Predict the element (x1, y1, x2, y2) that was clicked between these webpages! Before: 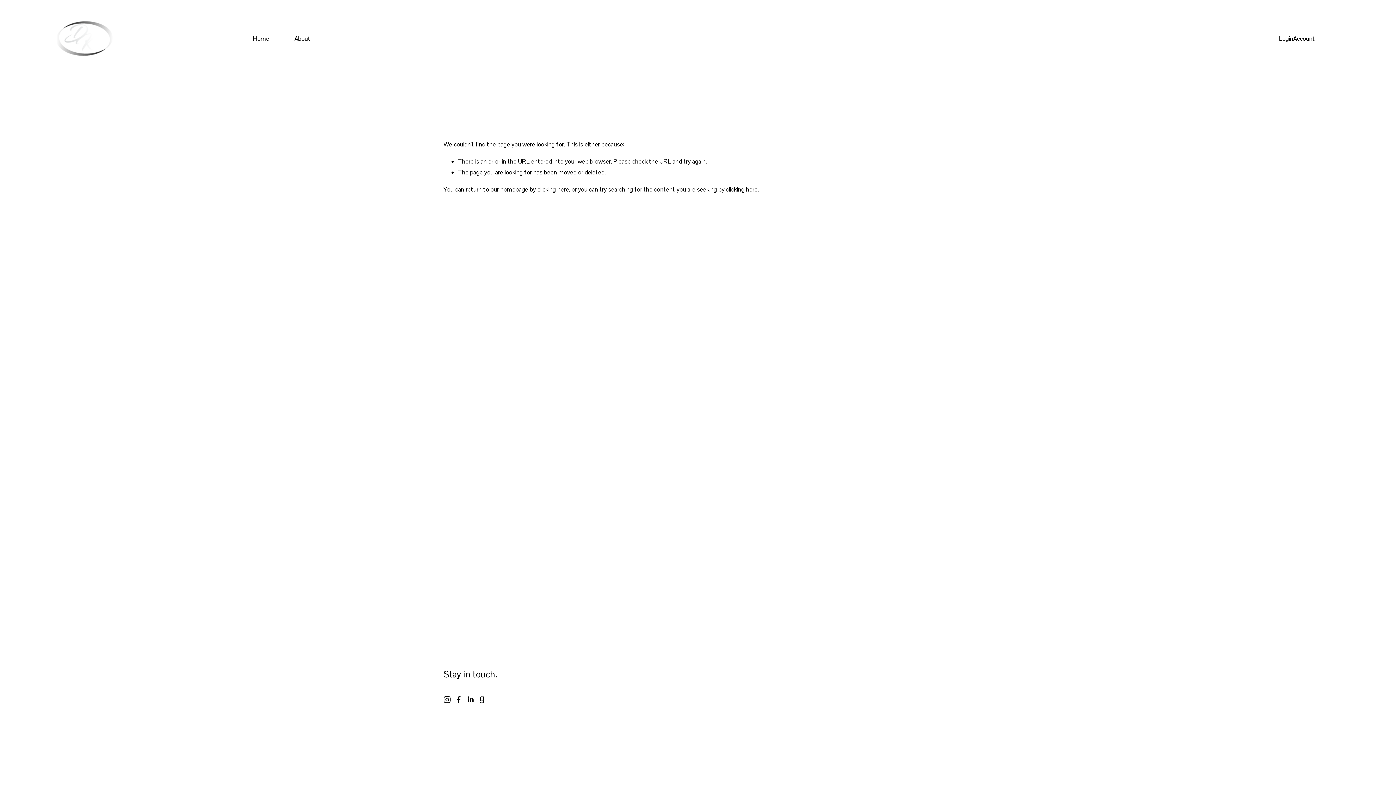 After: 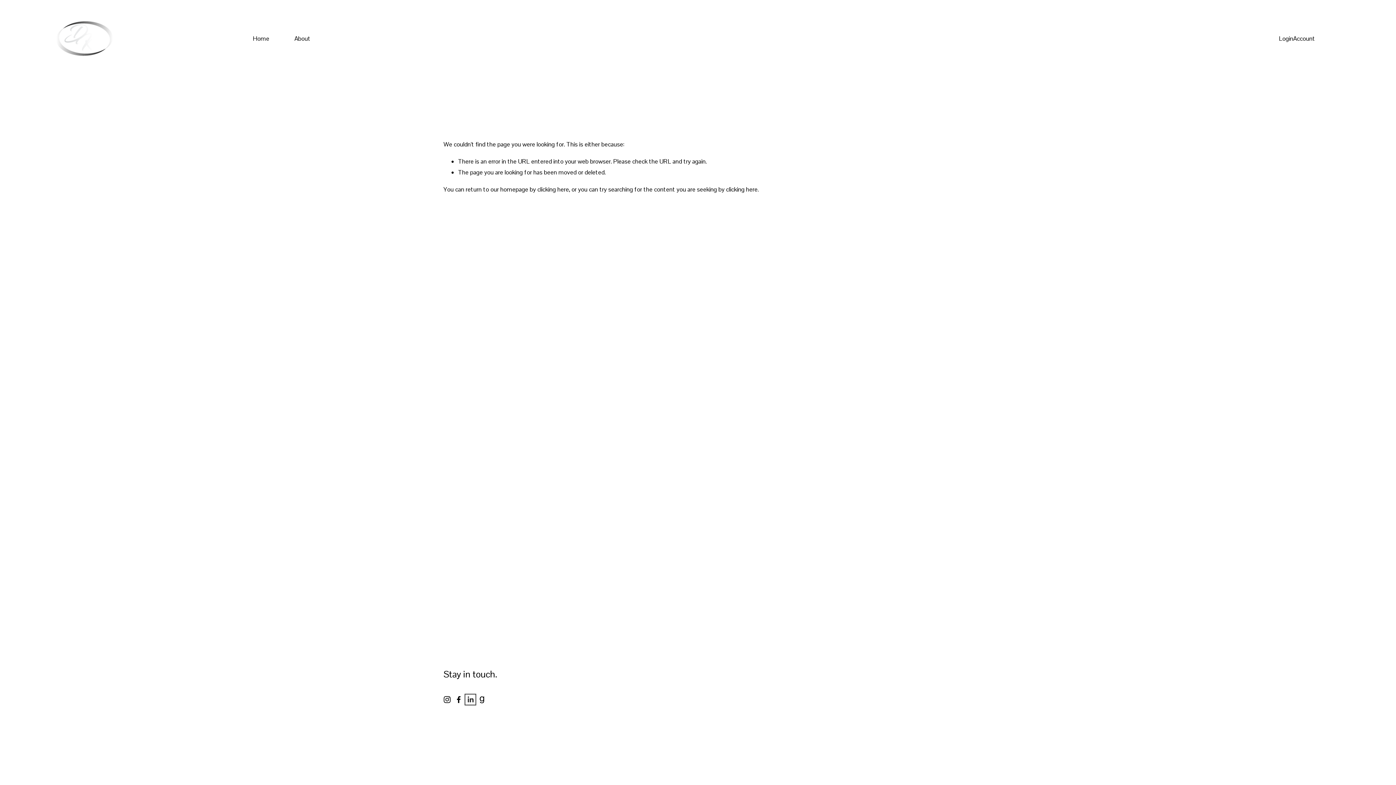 Action: label: LinkedIn bbox: (466, 696, 474, 703)